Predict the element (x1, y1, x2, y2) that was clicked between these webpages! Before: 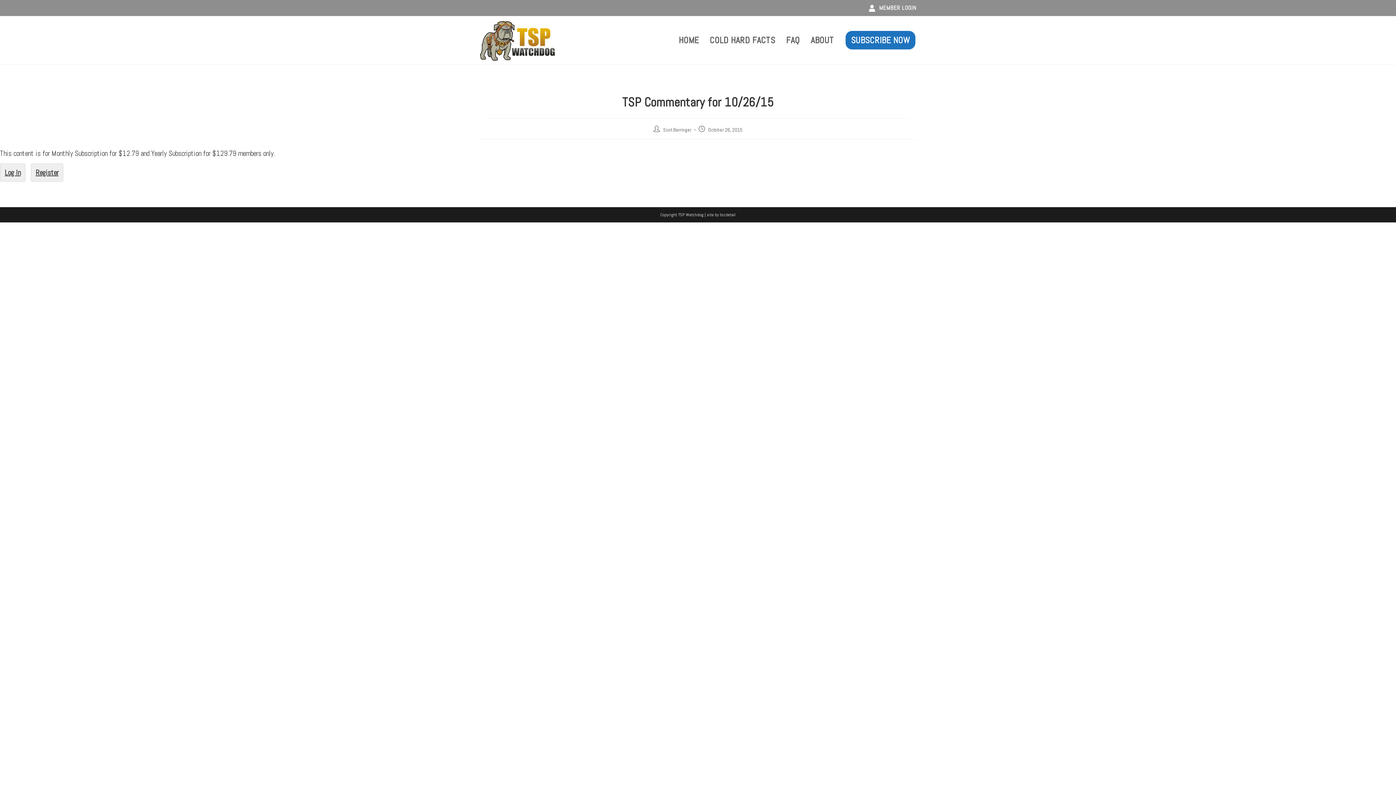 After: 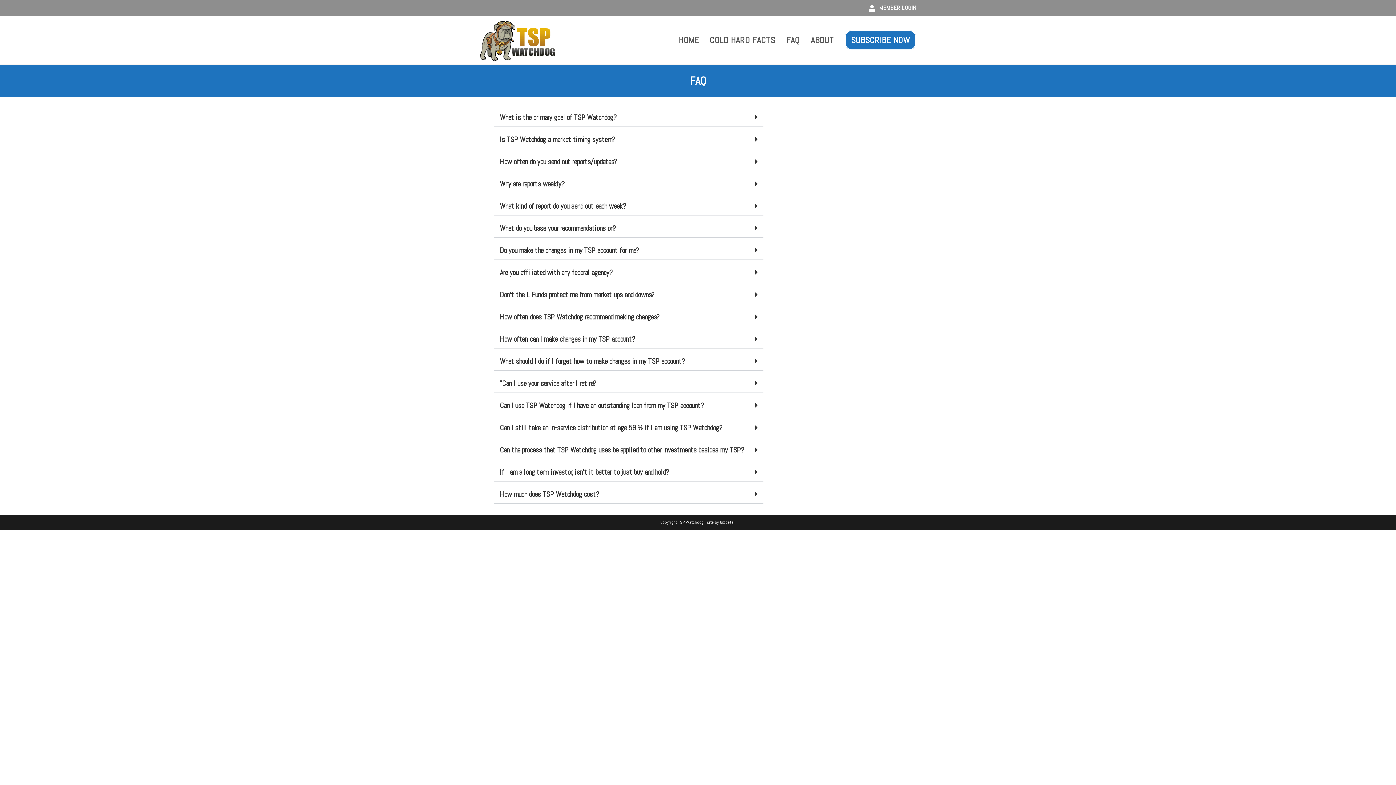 Action: bbox: (780, 16, 805, 64) label: FAQ